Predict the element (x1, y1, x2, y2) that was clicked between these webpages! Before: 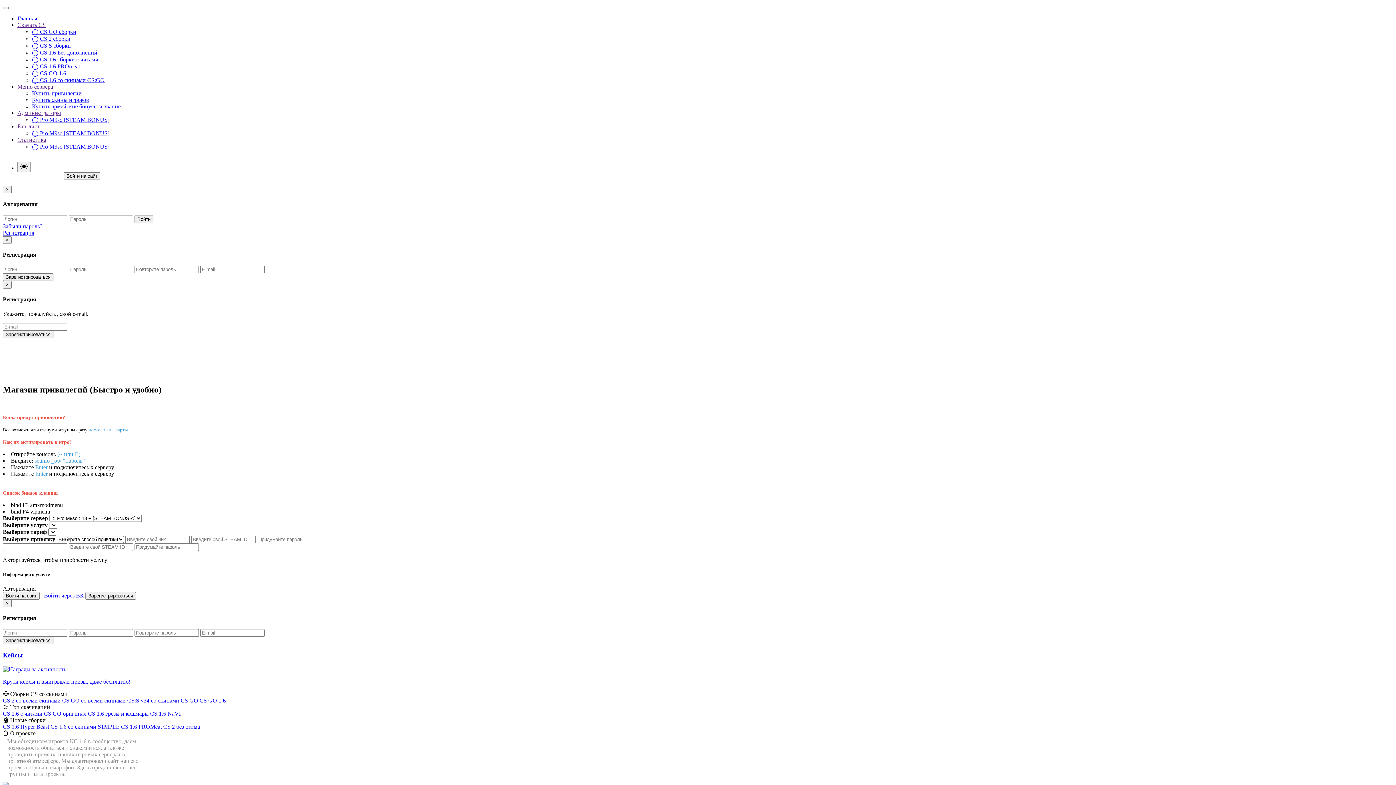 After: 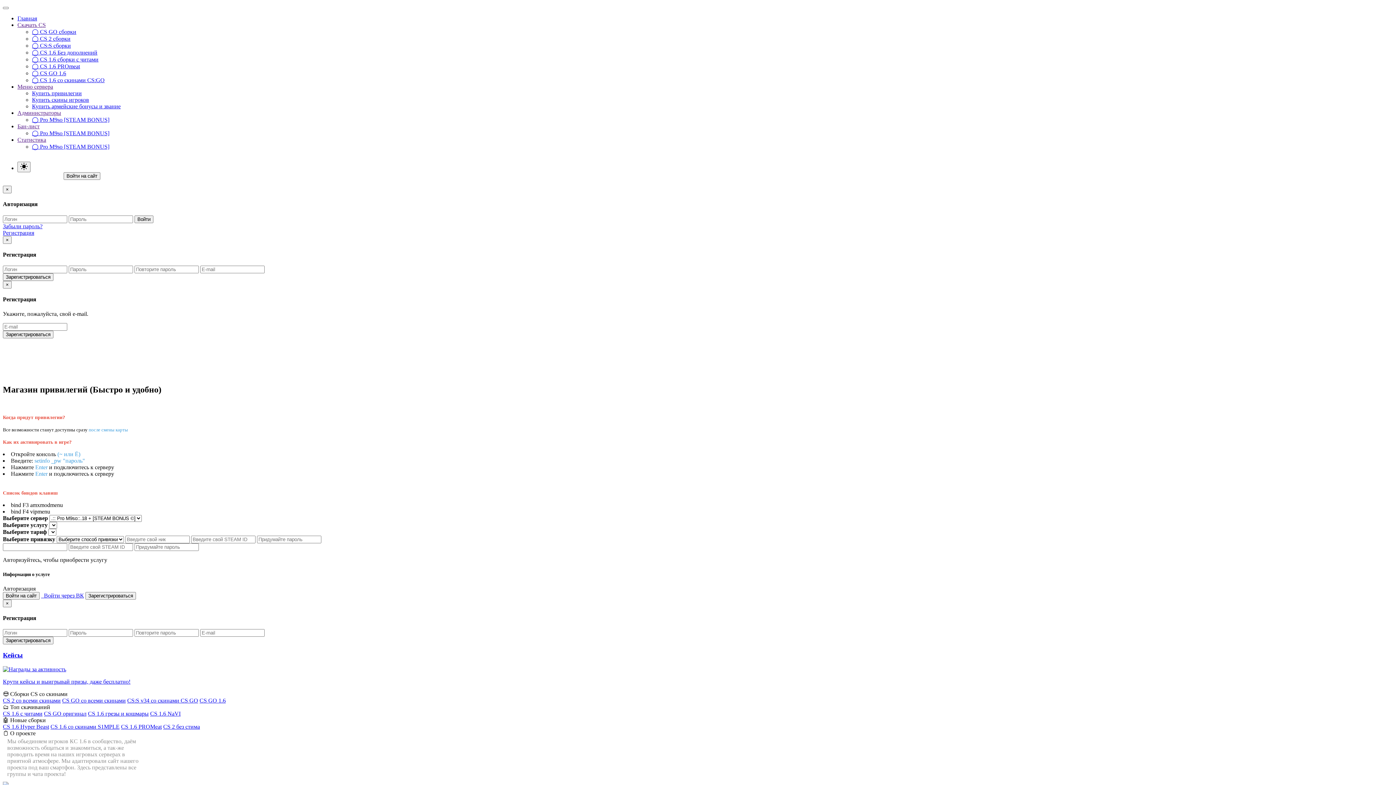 Action: label: CS 2 без стима bbox: (163, 723, 200, 730)